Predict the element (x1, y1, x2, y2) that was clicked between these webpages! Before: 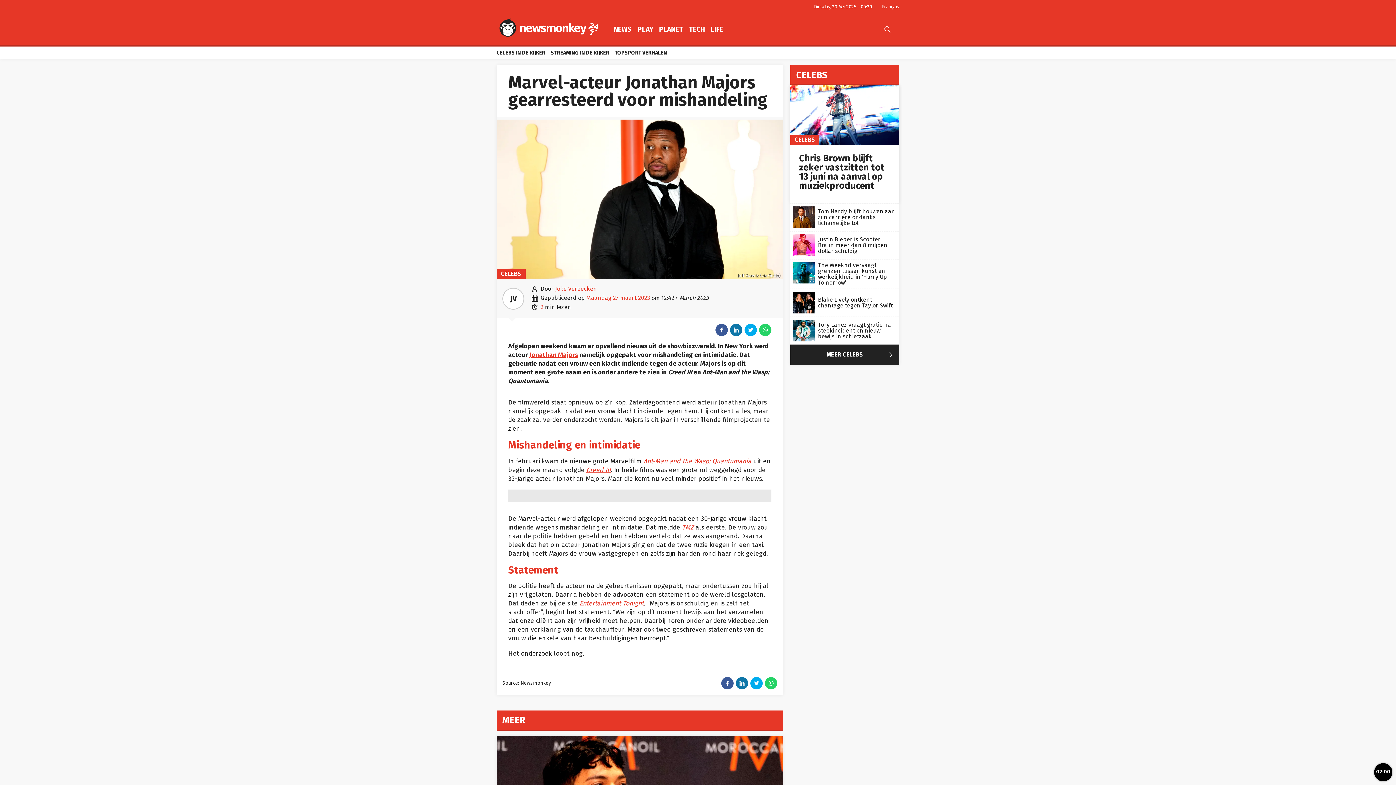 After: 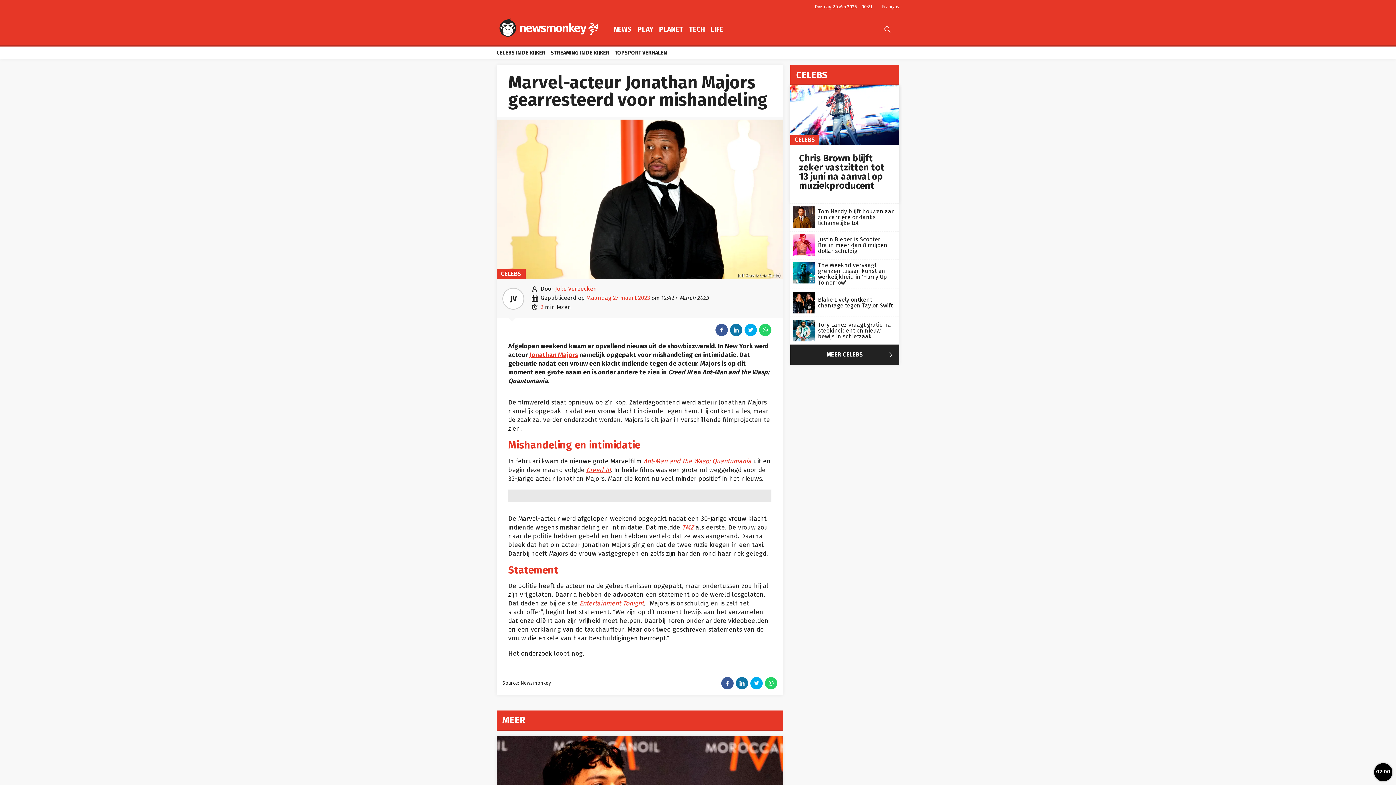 Action: bbox: (744, 324, 757, 336)